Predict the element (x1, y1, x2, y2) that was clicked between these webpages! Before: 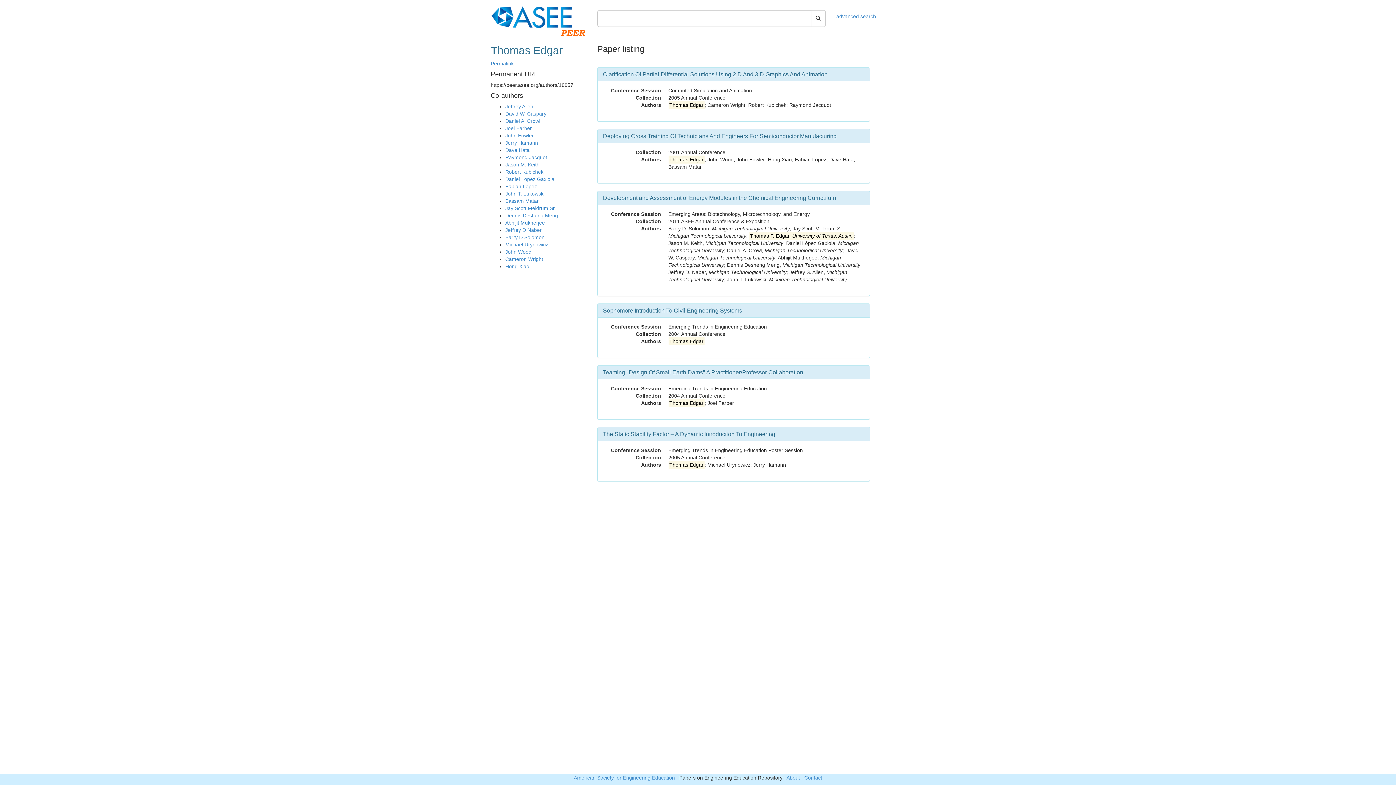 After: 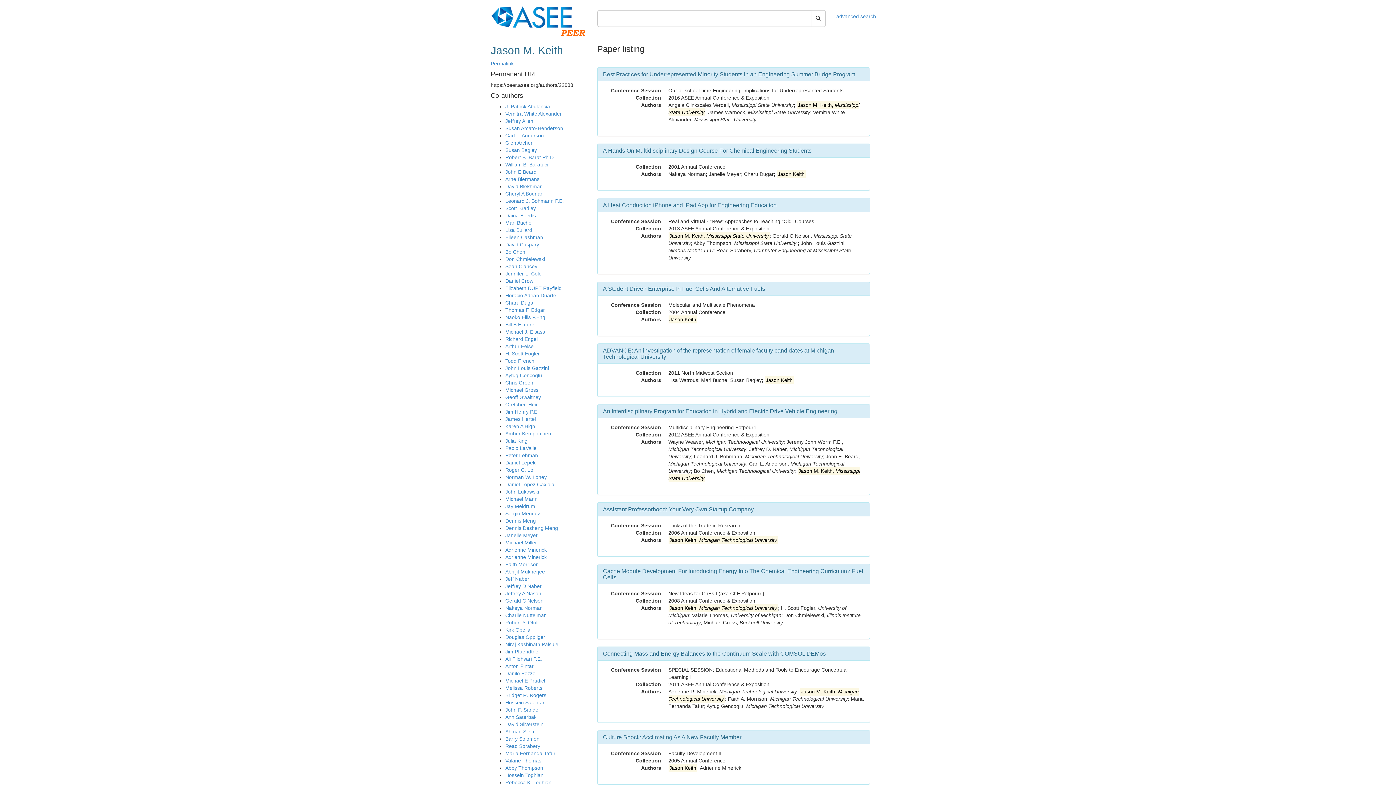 Action: label: Jason M. Keith bbox: (505, 161, 539, 167)